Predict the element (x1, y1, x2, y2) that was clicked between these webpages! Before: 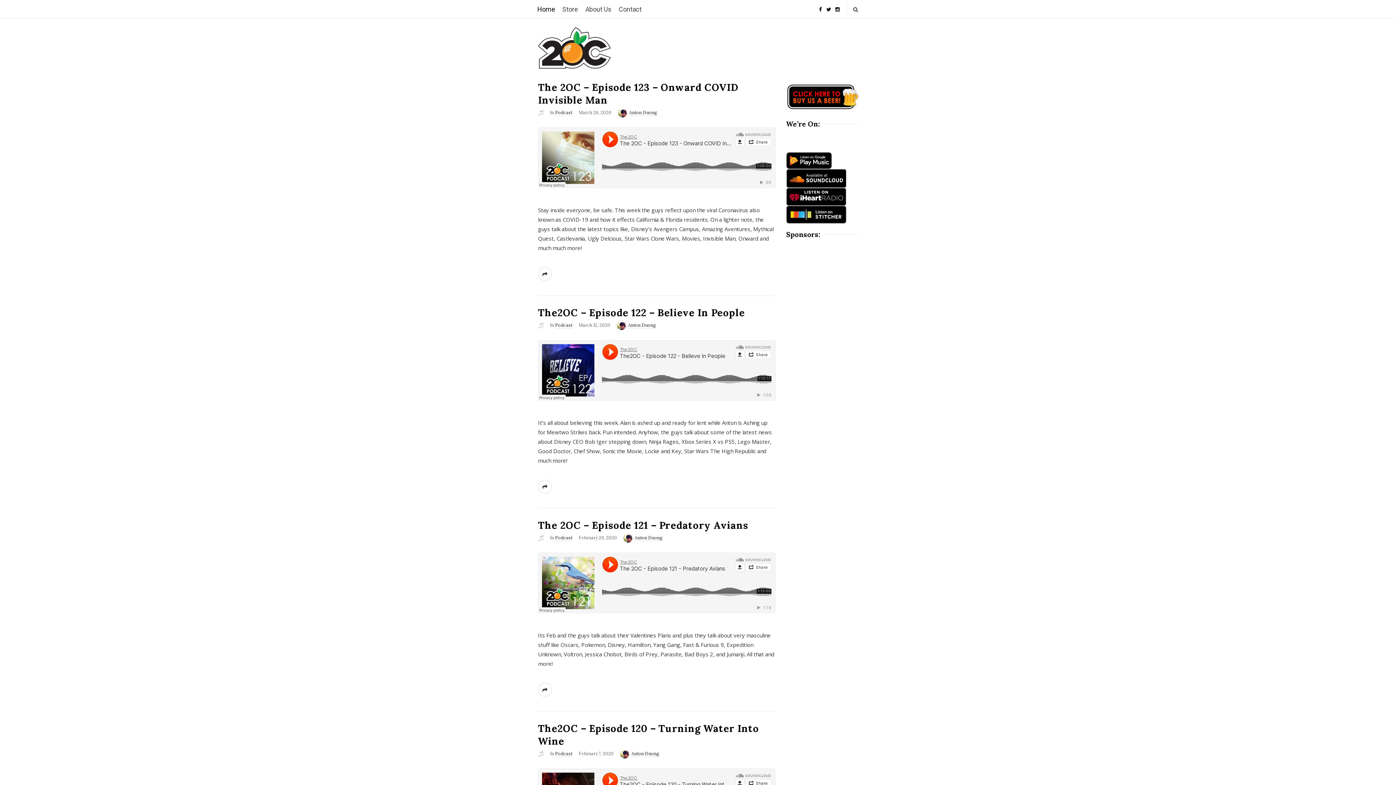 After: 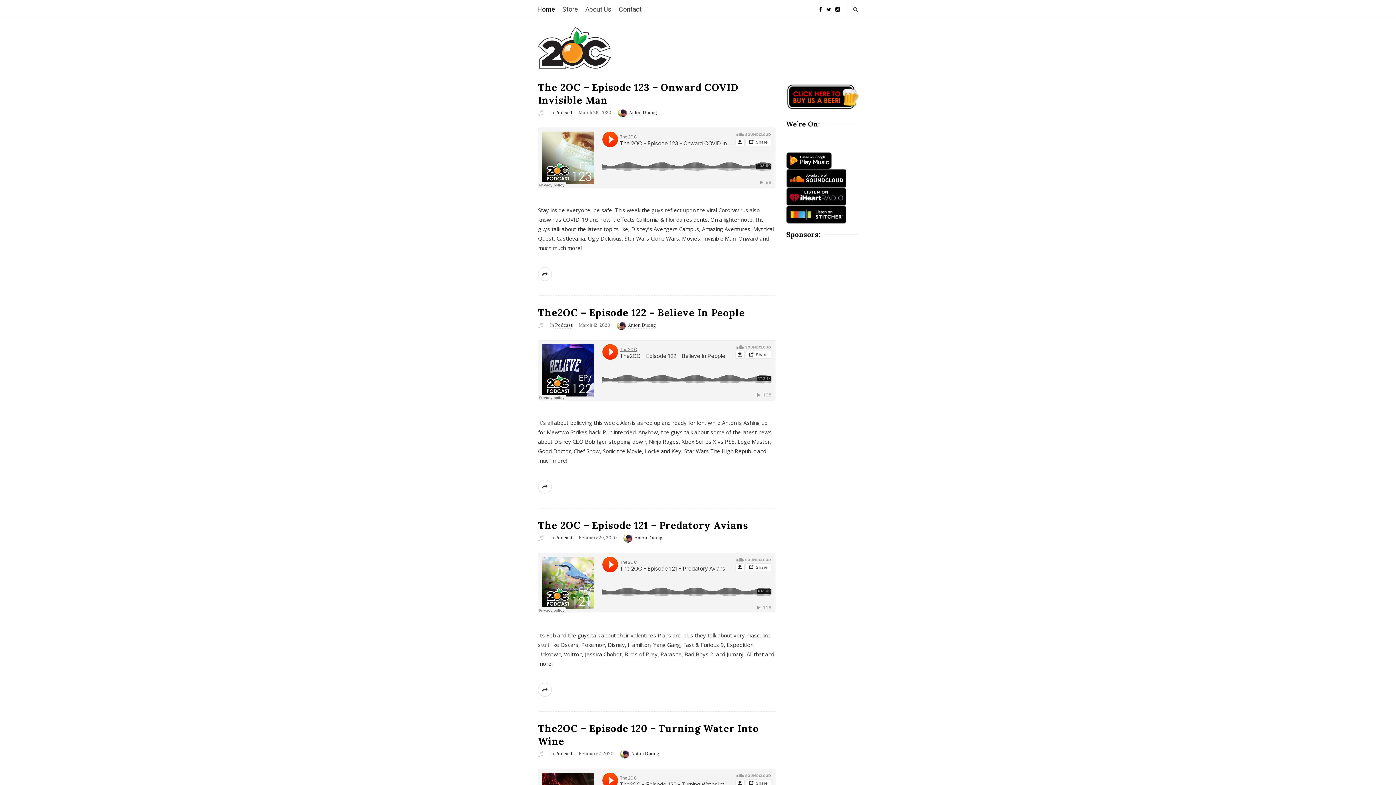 Action: bbox: (538, 306, 745, 318) label: The2OC – Episode 122 – Believe In People